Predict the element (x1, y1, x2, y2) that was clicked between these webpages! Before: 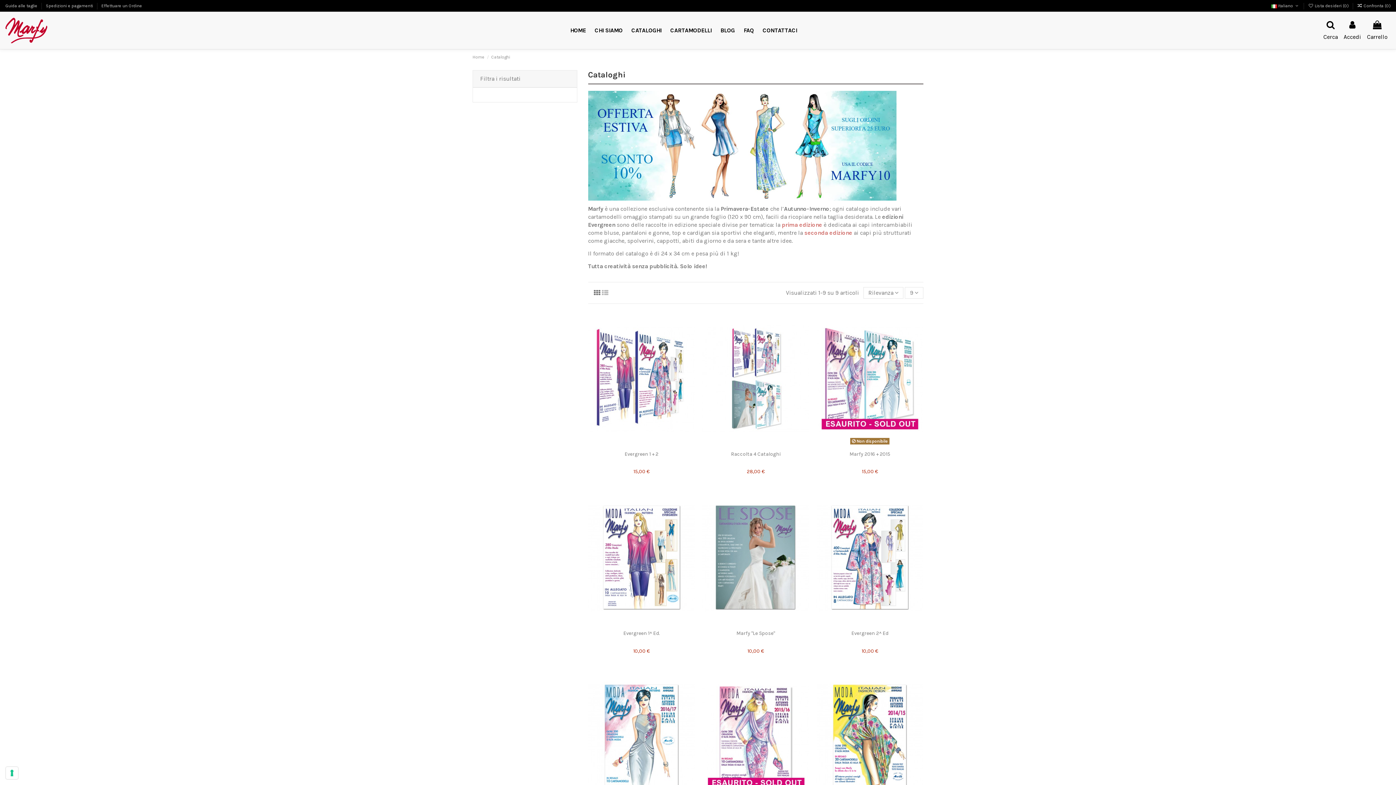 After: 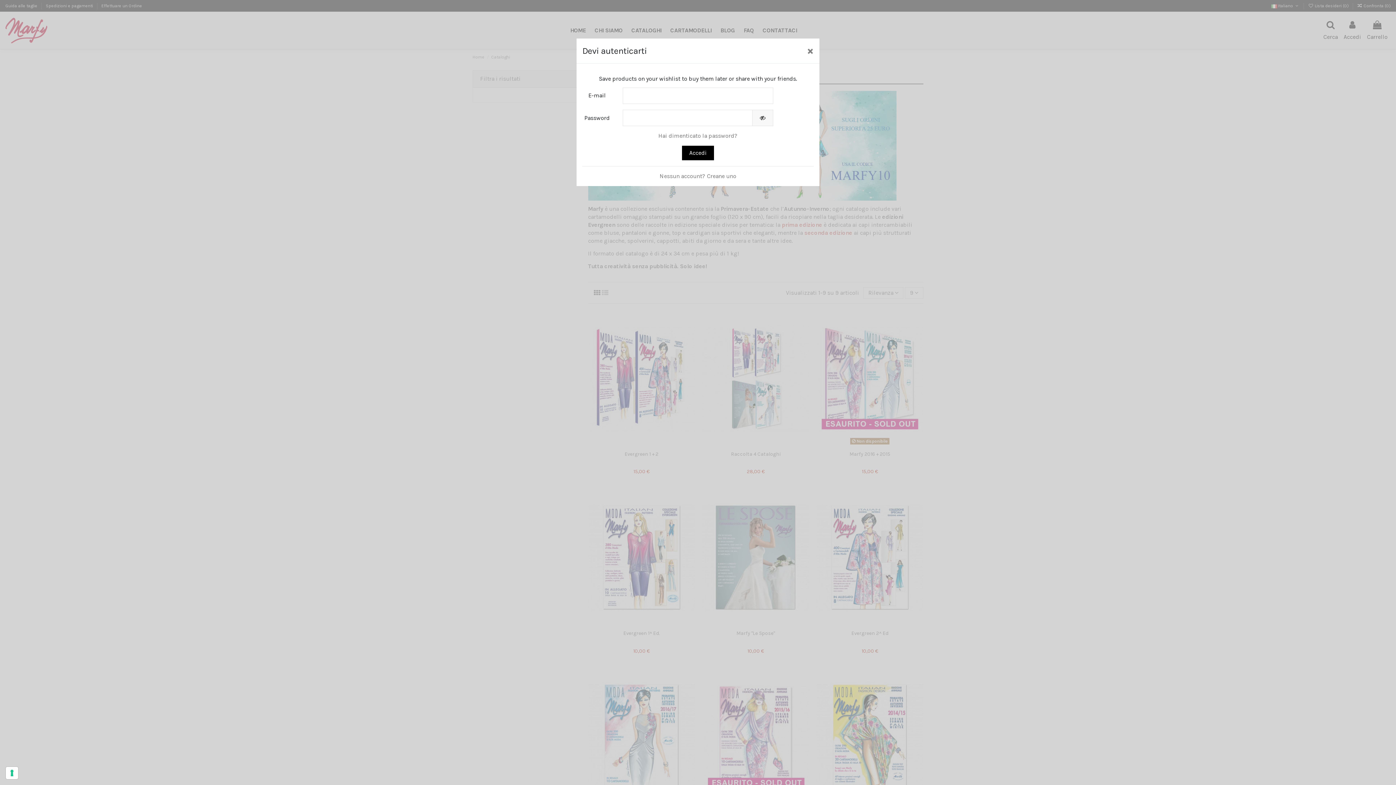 Action: bbox: (683, 315, 695, 327)